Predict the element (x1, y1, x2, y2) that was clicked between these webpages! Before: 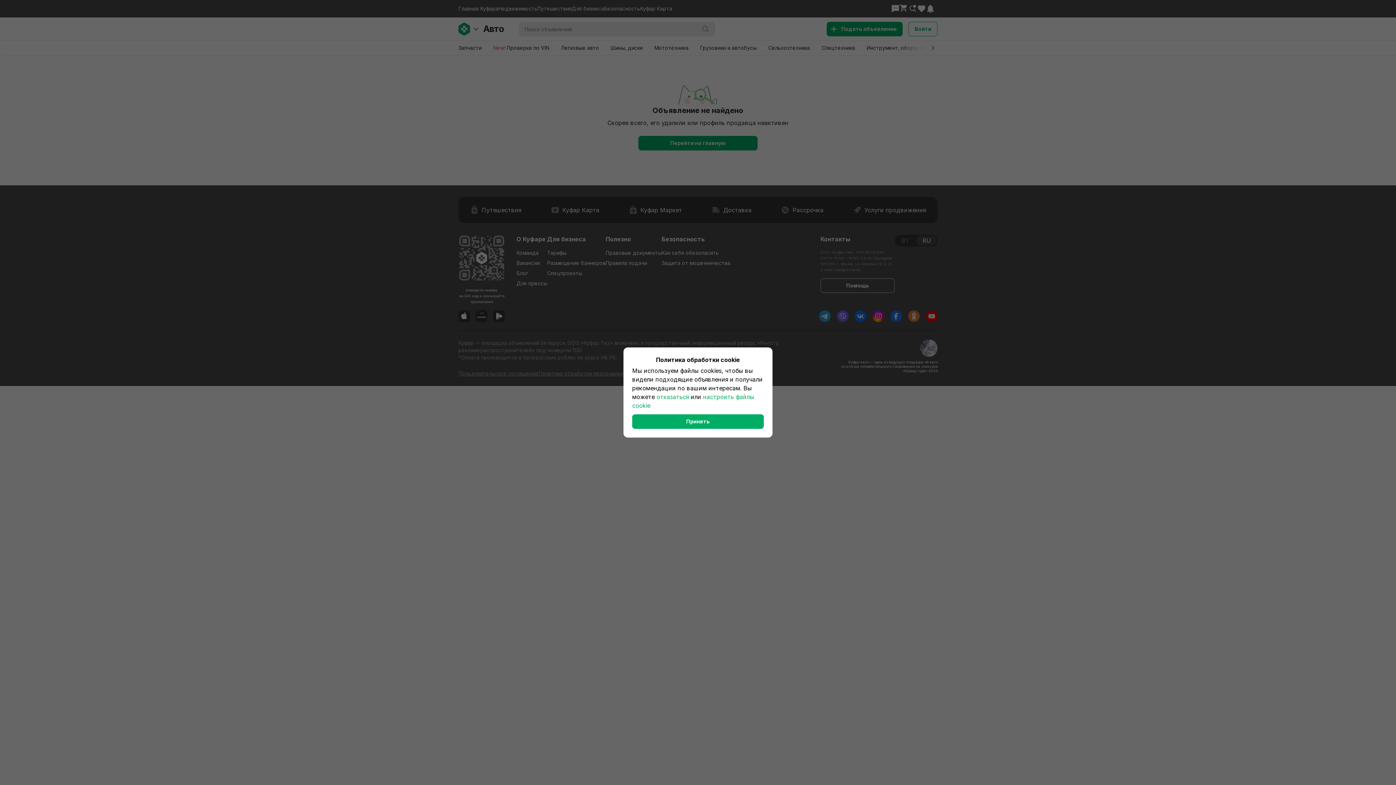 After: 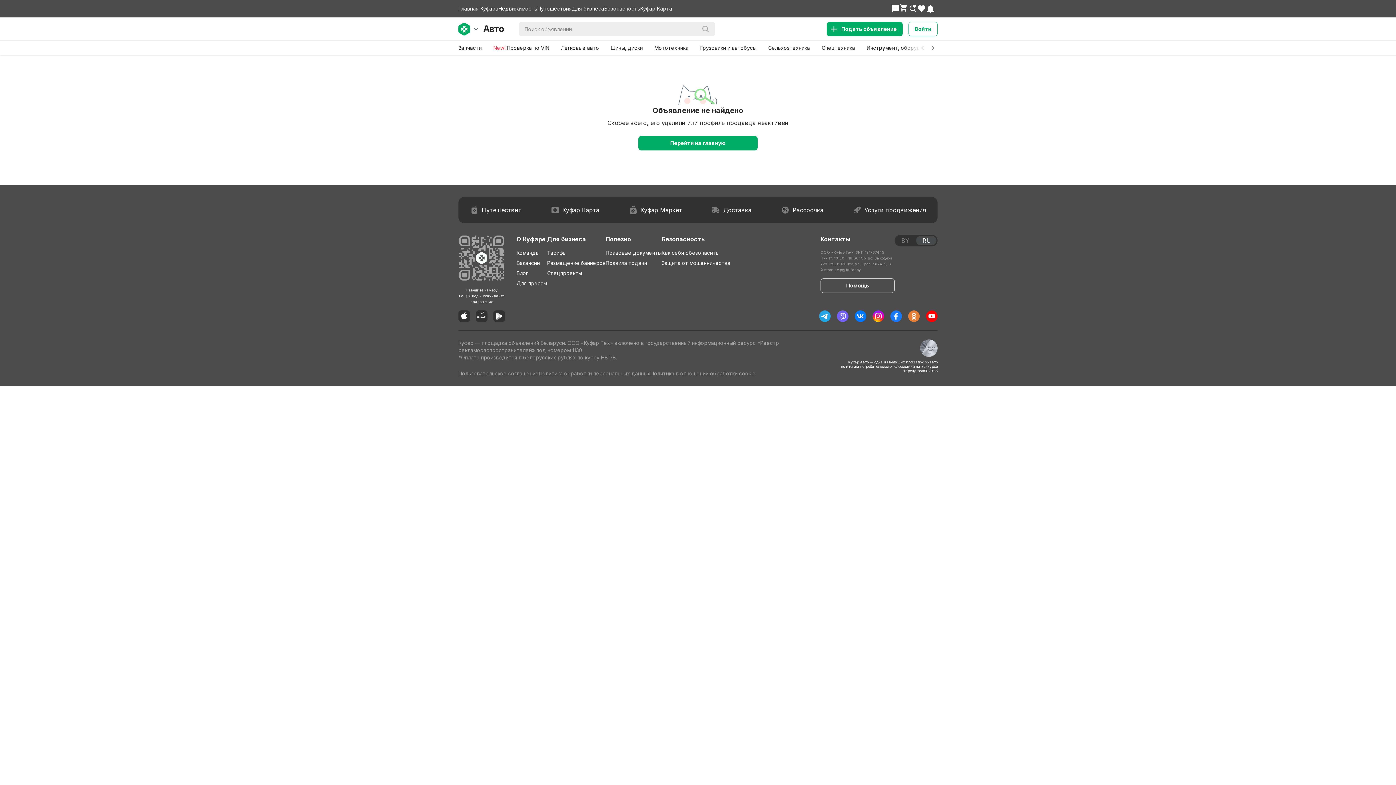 Action: bbox: (656, 393, 689, 400) label: отказаться